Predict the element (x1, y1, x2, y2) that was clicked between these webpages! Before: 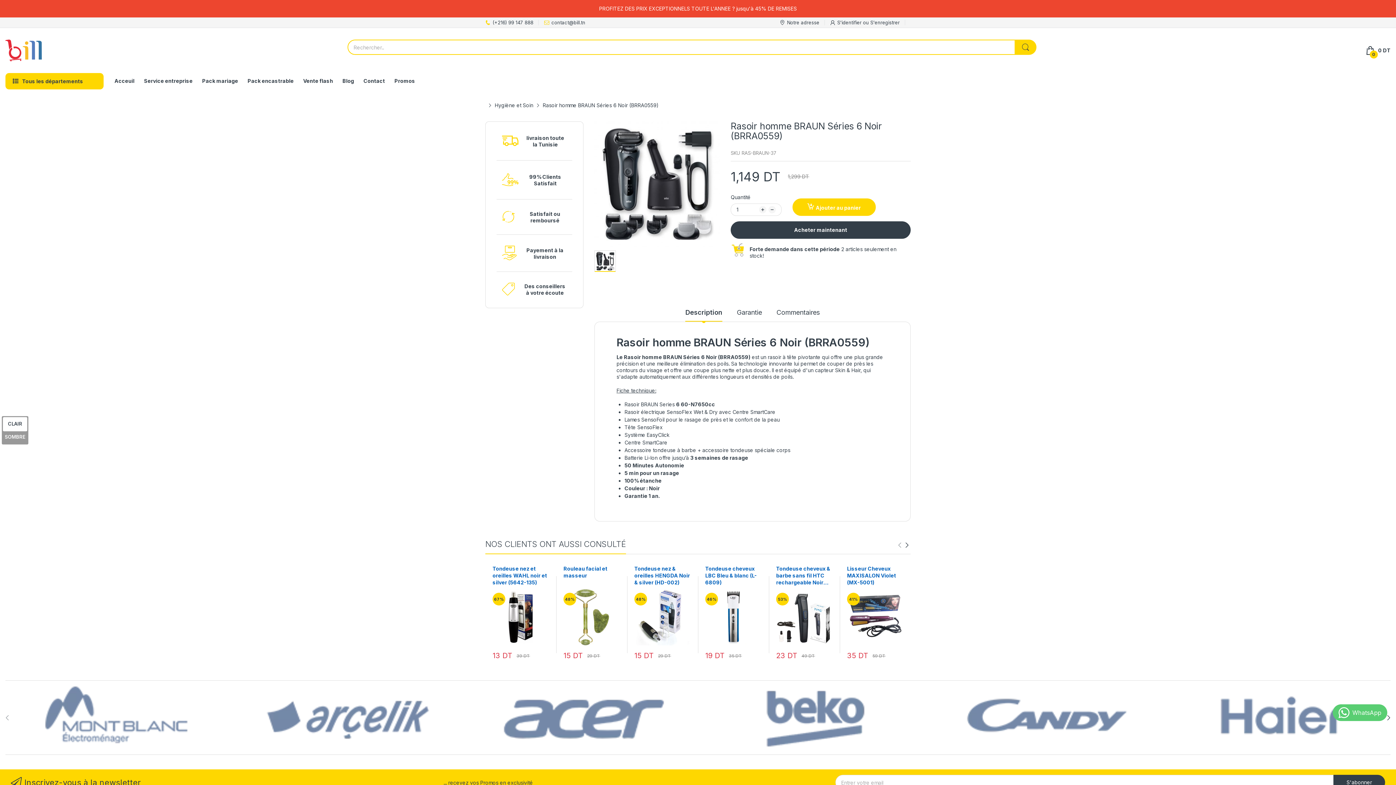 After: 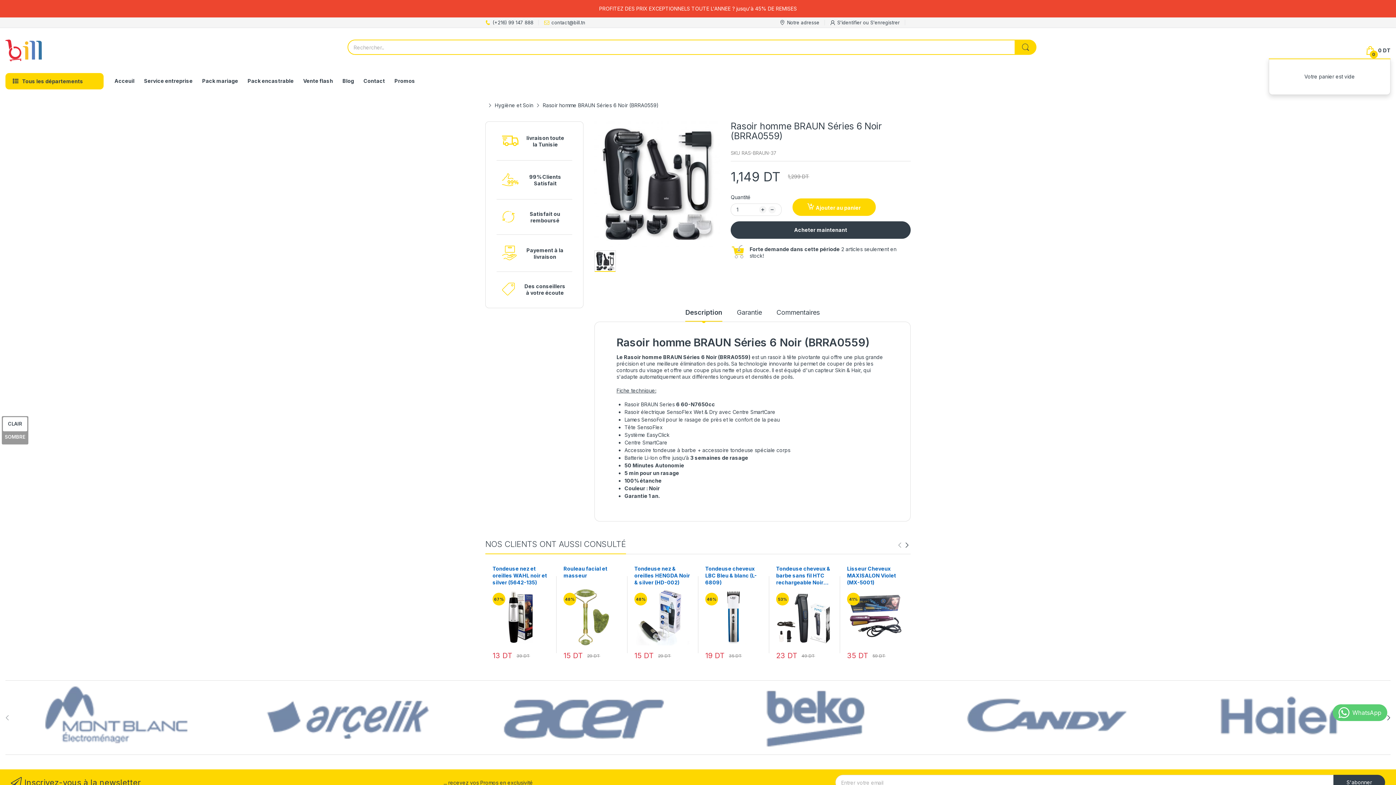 Action: label: 0
0 DT bbox: (1366, 46, 1390, 54)